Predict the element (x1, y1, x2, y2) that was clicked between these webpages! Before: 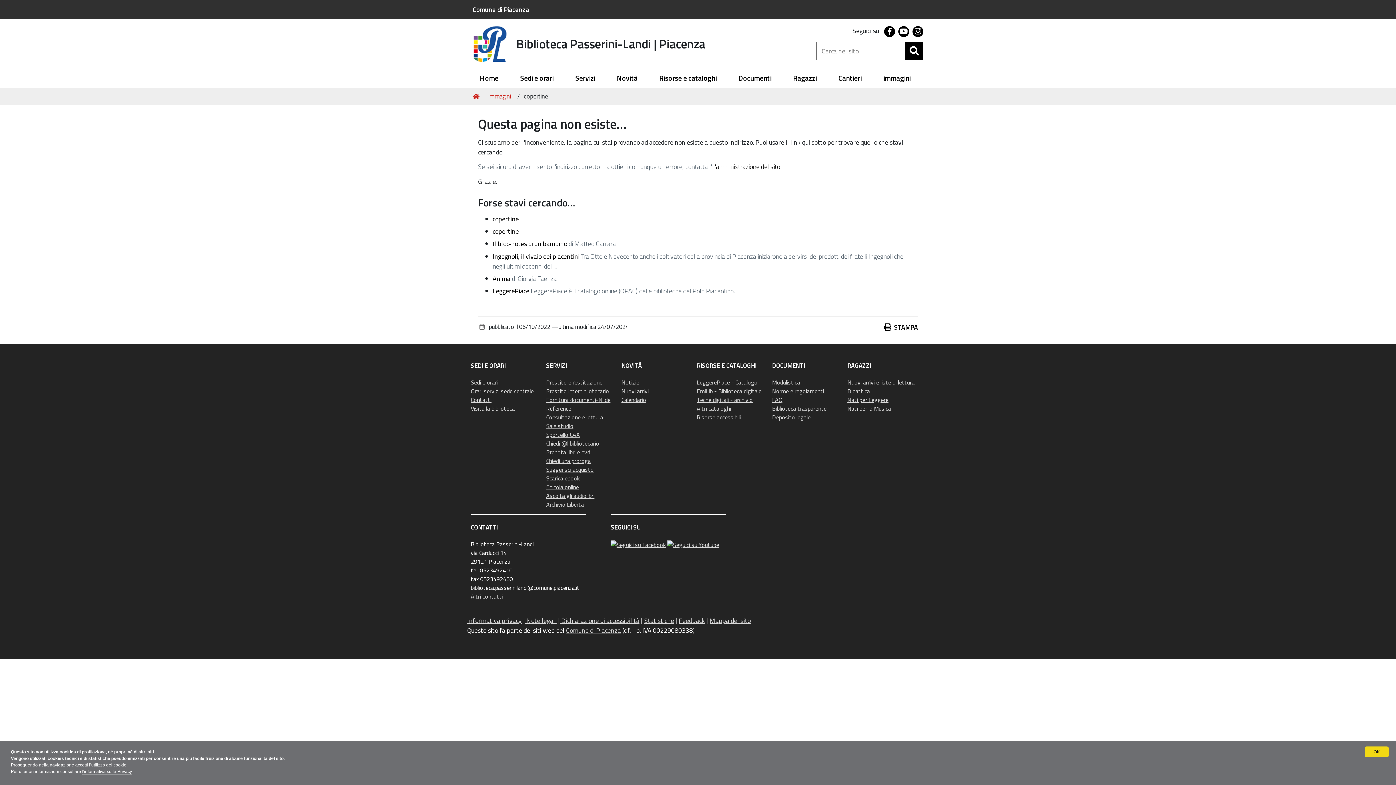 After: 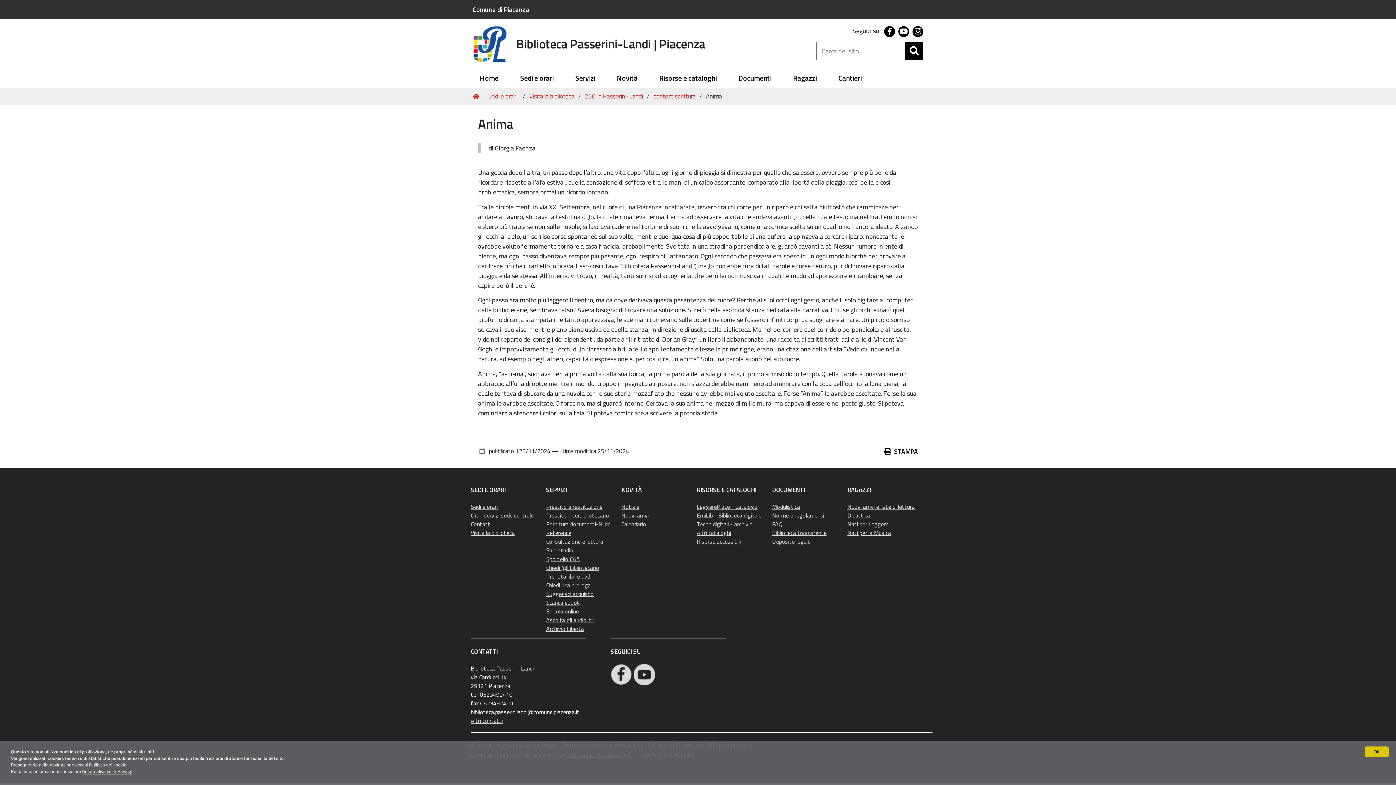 Action: label: Anima bbox: (492, 273, 510, 283)